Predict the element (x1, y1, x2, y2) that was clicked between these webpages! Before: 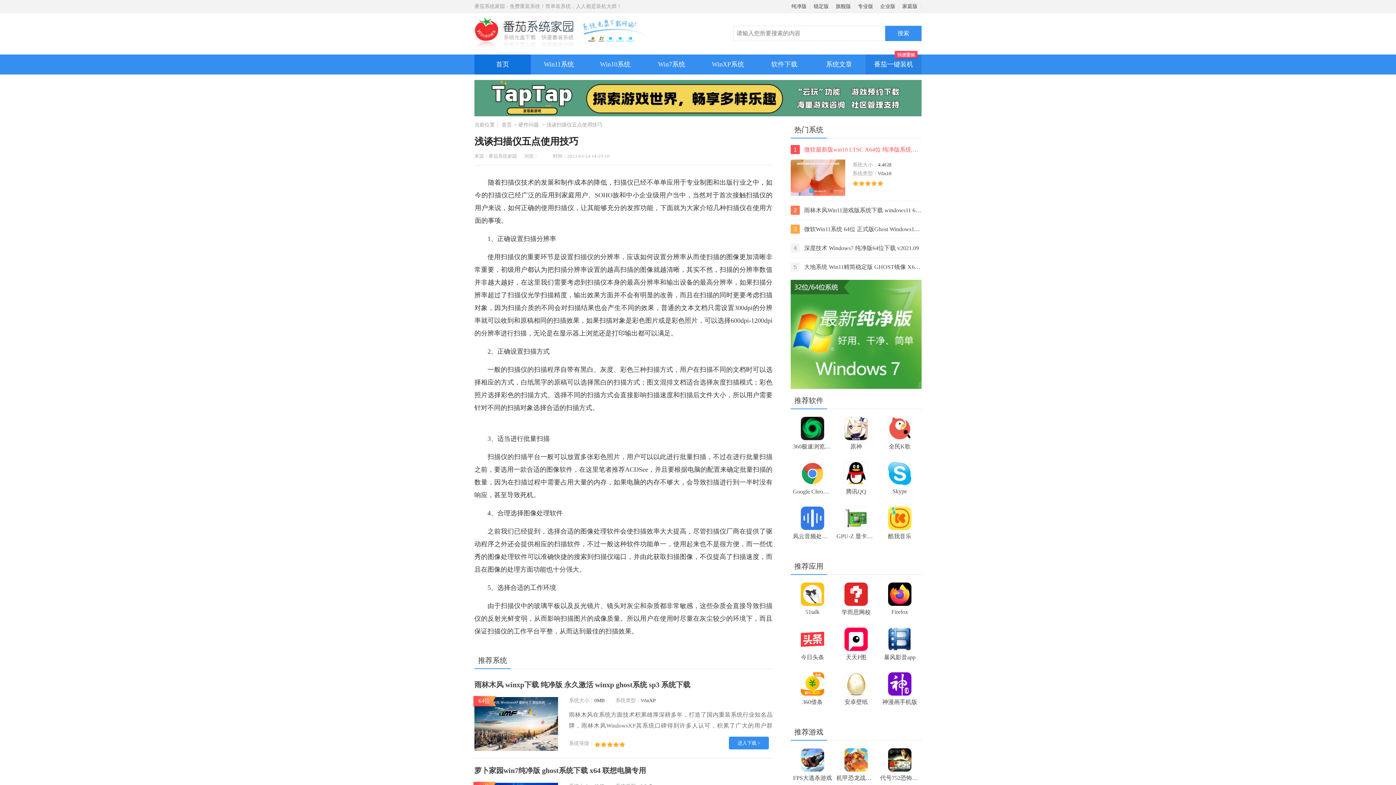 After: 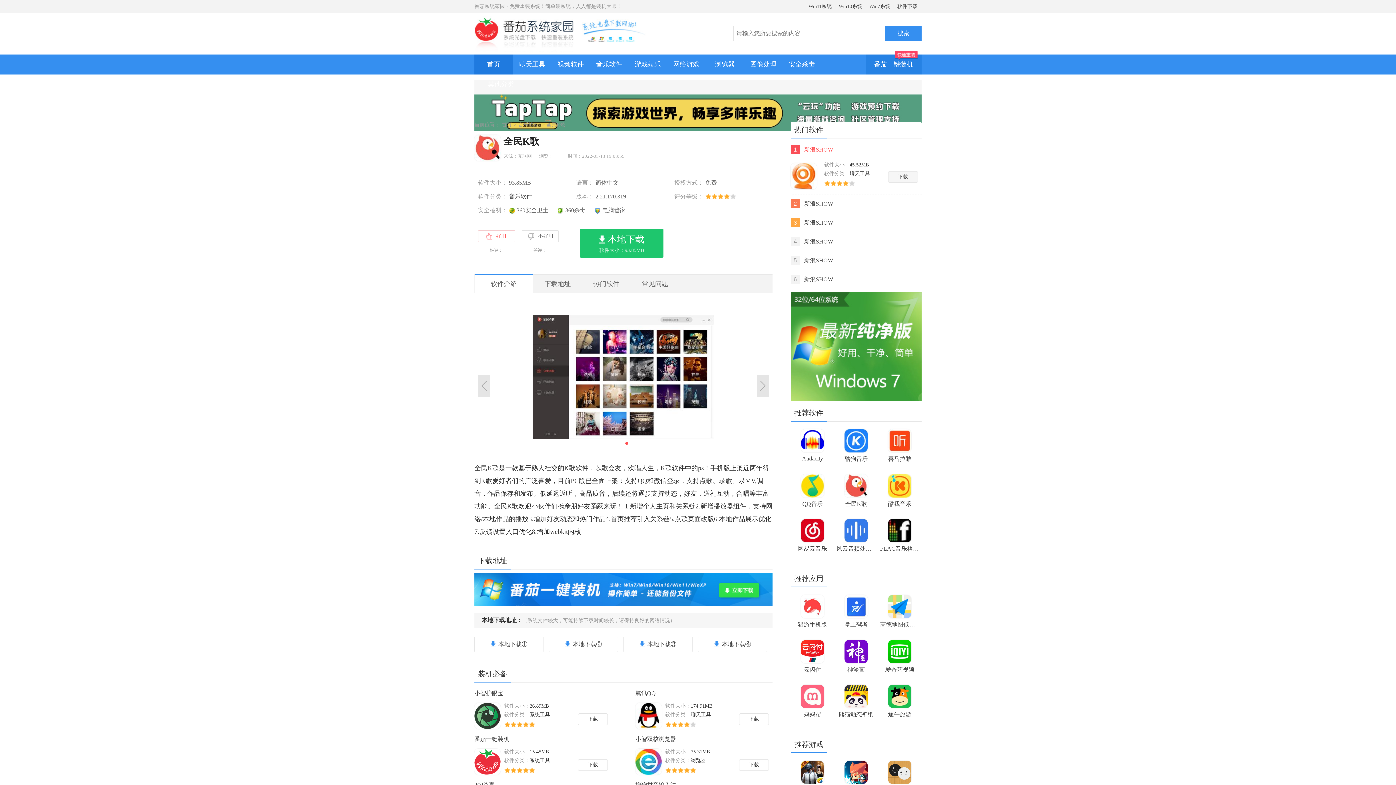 Action: label: 全民K歌 bbox: (880, 417, 919, 453)